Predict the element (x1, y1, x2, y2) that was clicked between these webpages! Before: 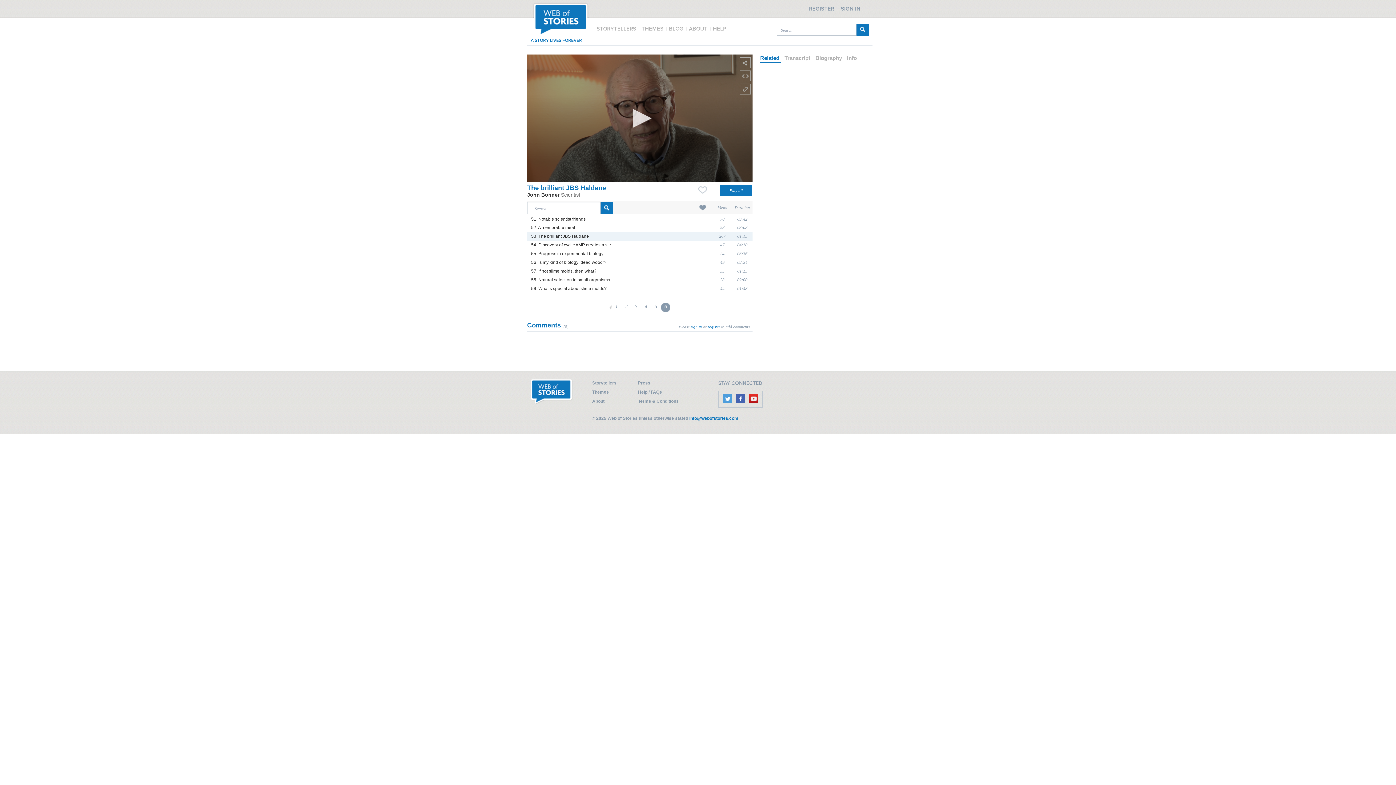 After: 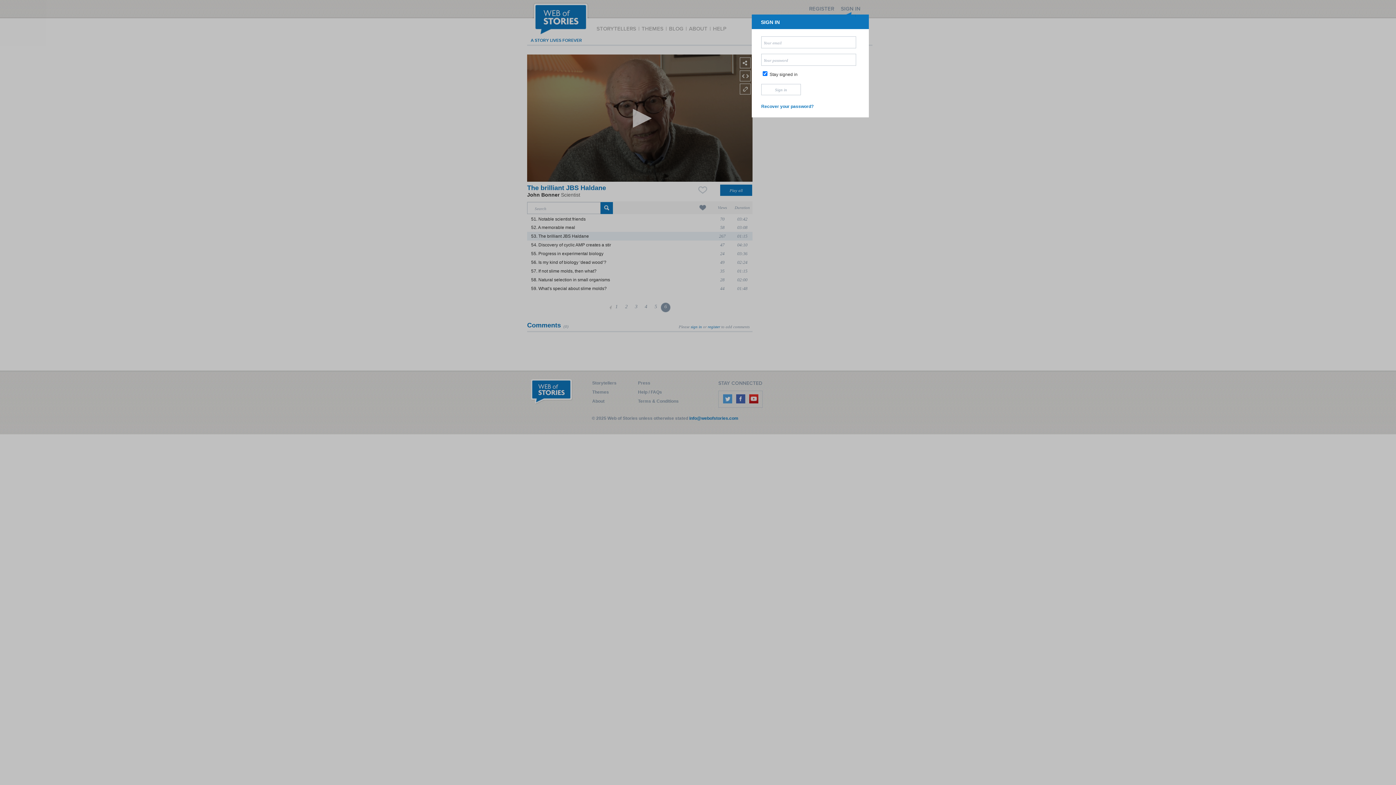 Action: bbox: (690, 324, 702, 329) label: sign in